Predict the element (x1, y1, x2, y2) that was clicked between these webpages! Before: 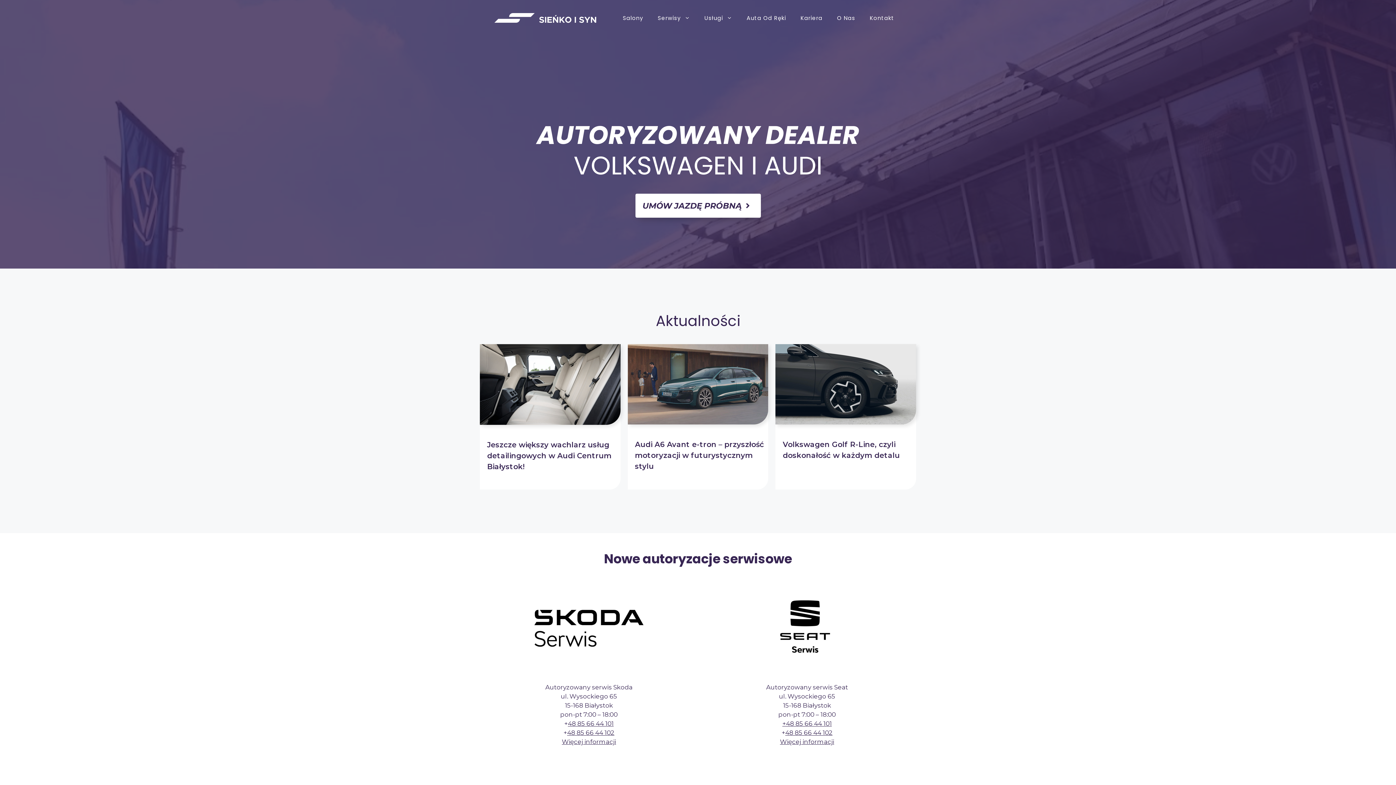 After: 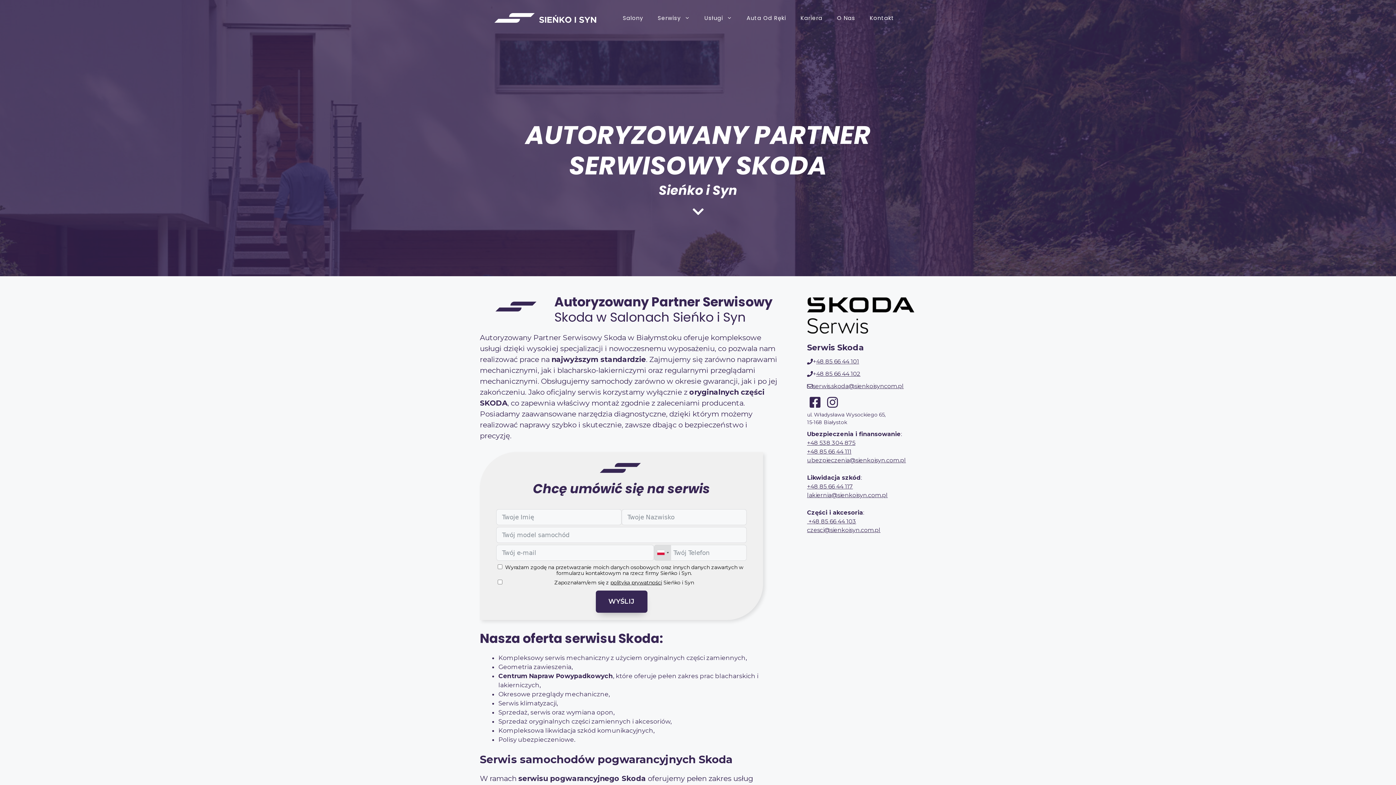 Action: label: Więcej informacji bbox: (562, 738, 616, 745)